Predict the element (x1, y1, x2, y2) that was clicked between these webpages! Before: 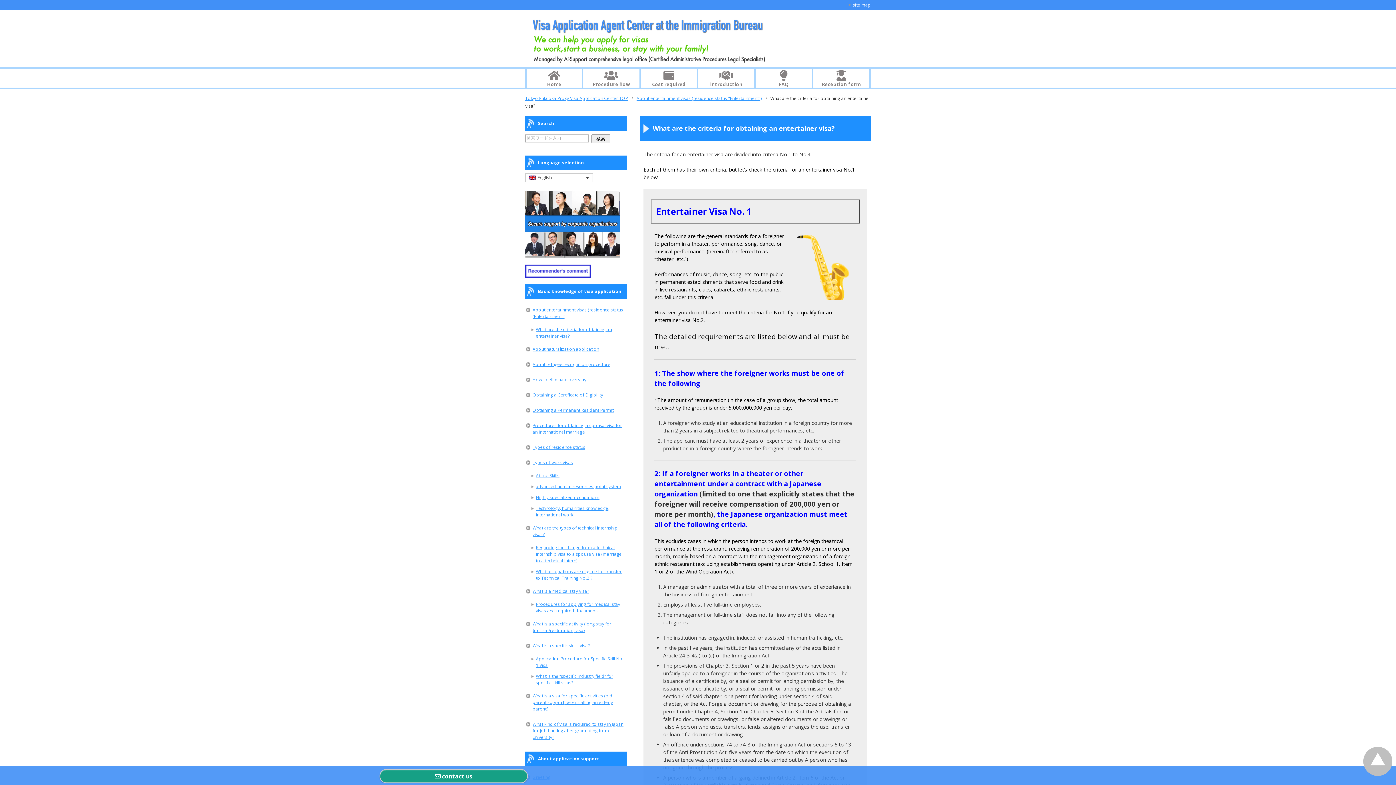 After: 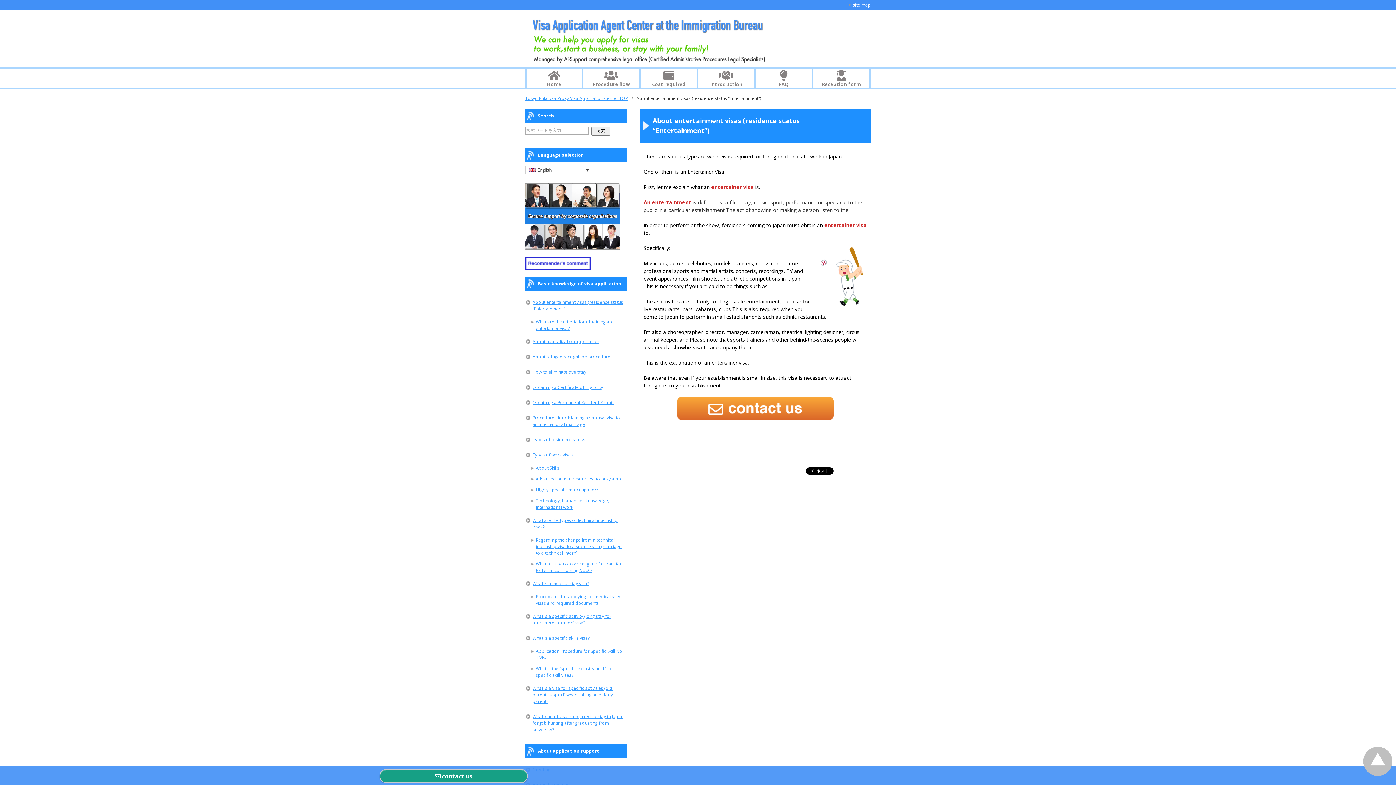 Action: bbox: (636, 95, 767, 101) label: About entertainment visas (residence status "Entertainment")